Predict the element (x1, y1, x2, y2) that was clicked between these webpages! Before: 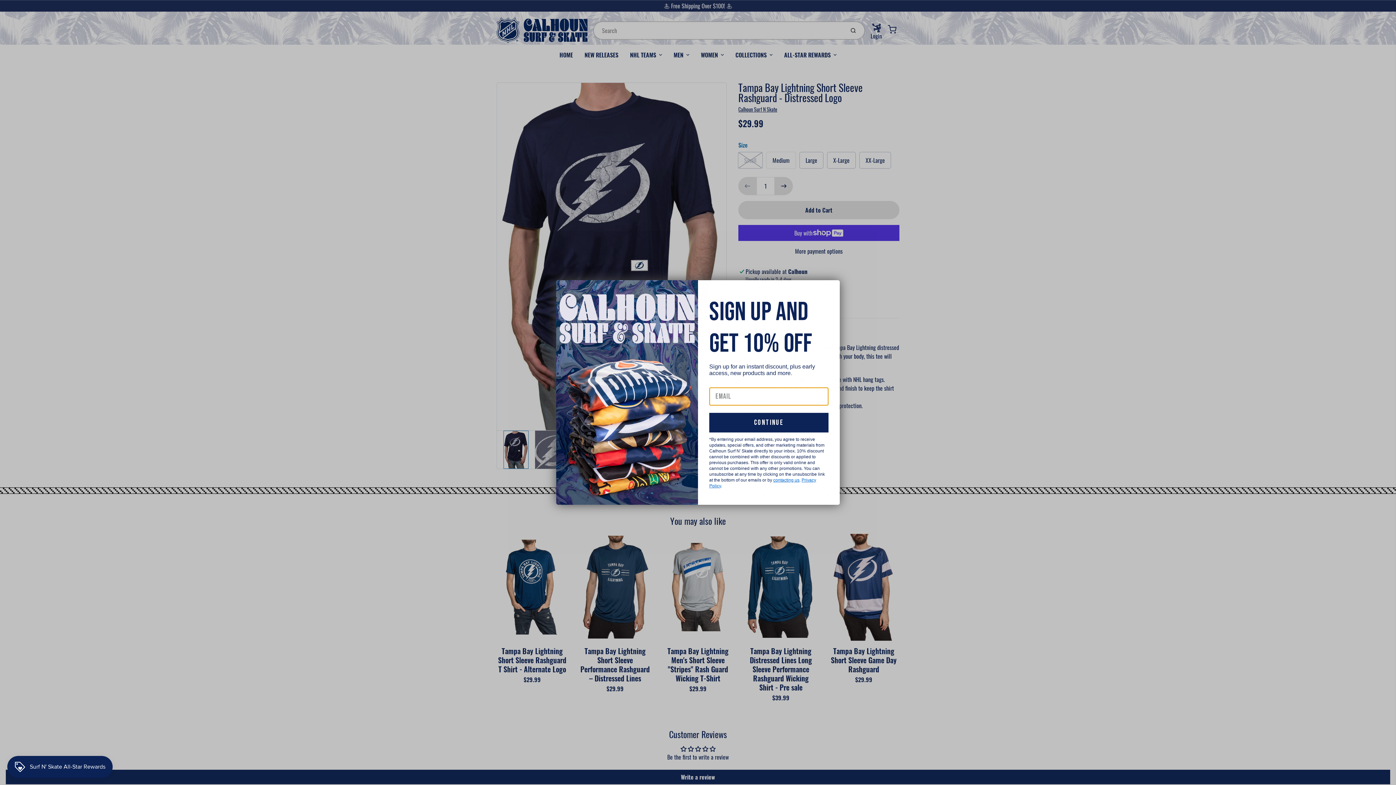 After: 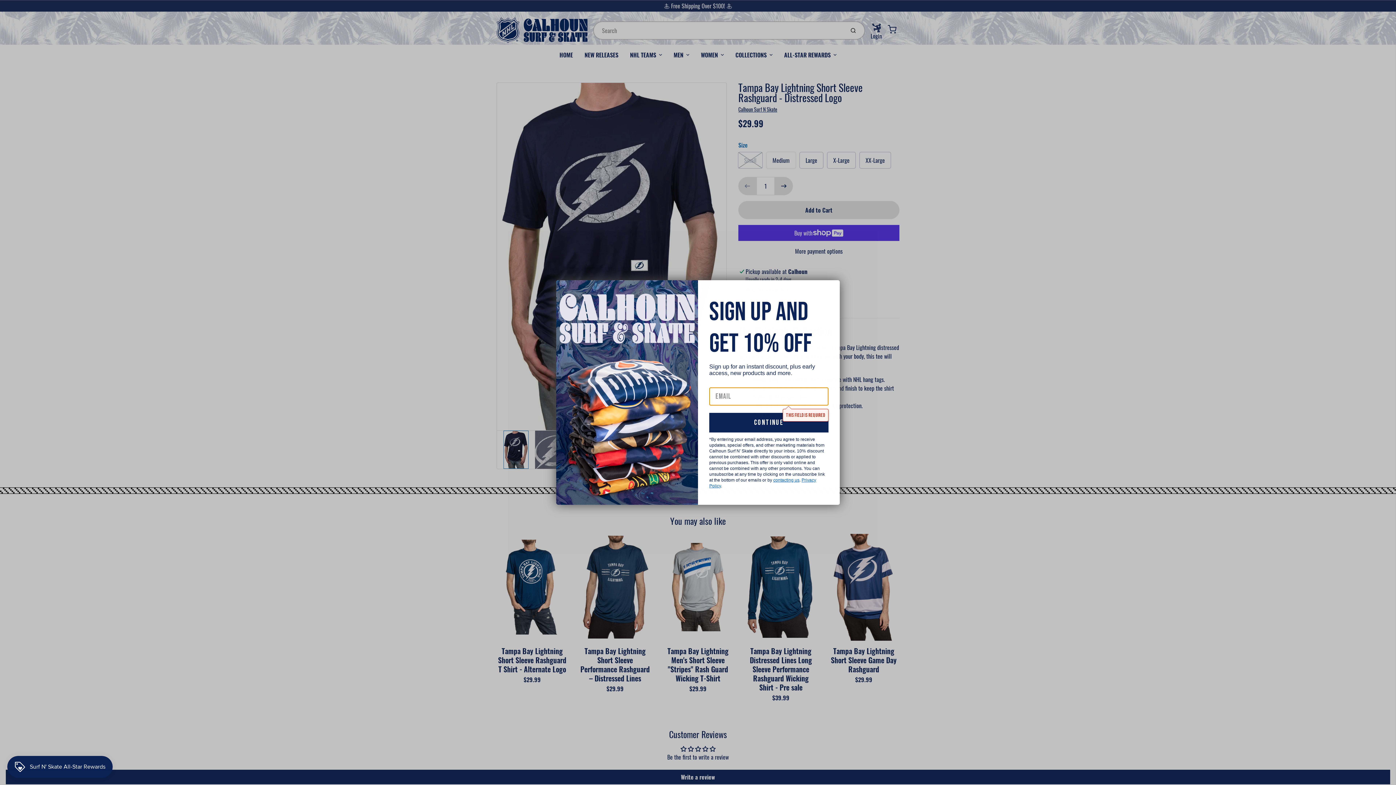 Action: label: continue bbox: (709, 413, 828, 432)